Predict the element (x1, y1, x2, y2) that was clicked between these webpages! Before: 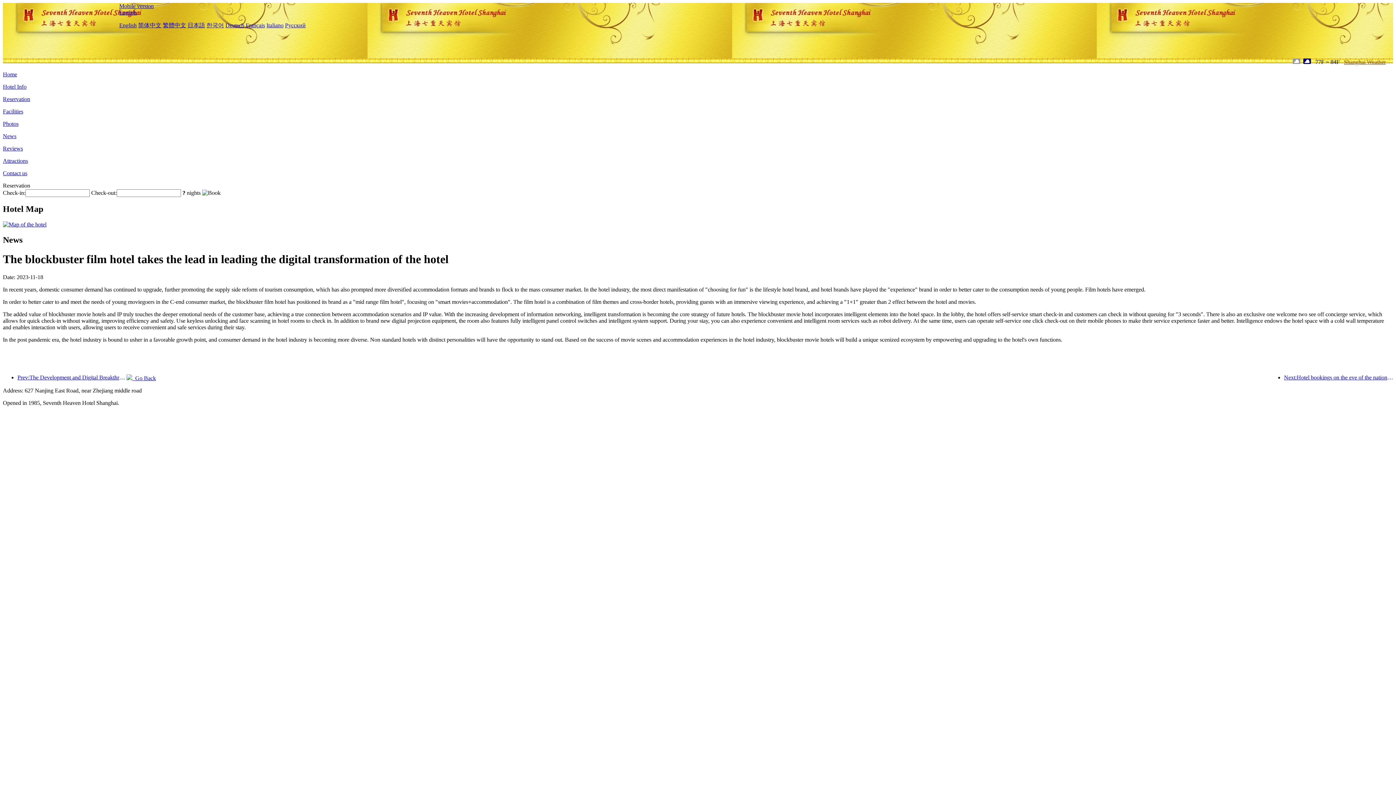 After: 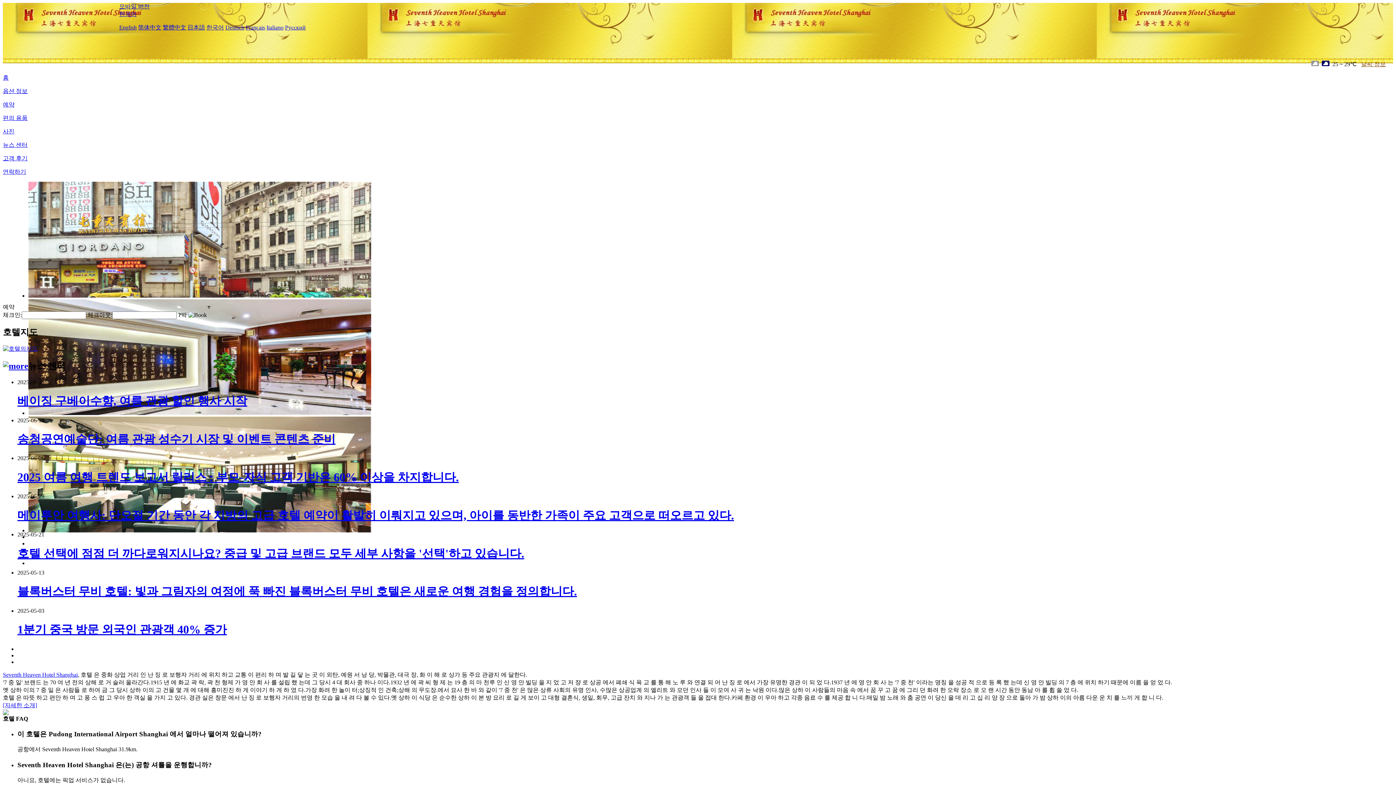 Action: bbox: (206, 22, 224, 28) label: 한국어